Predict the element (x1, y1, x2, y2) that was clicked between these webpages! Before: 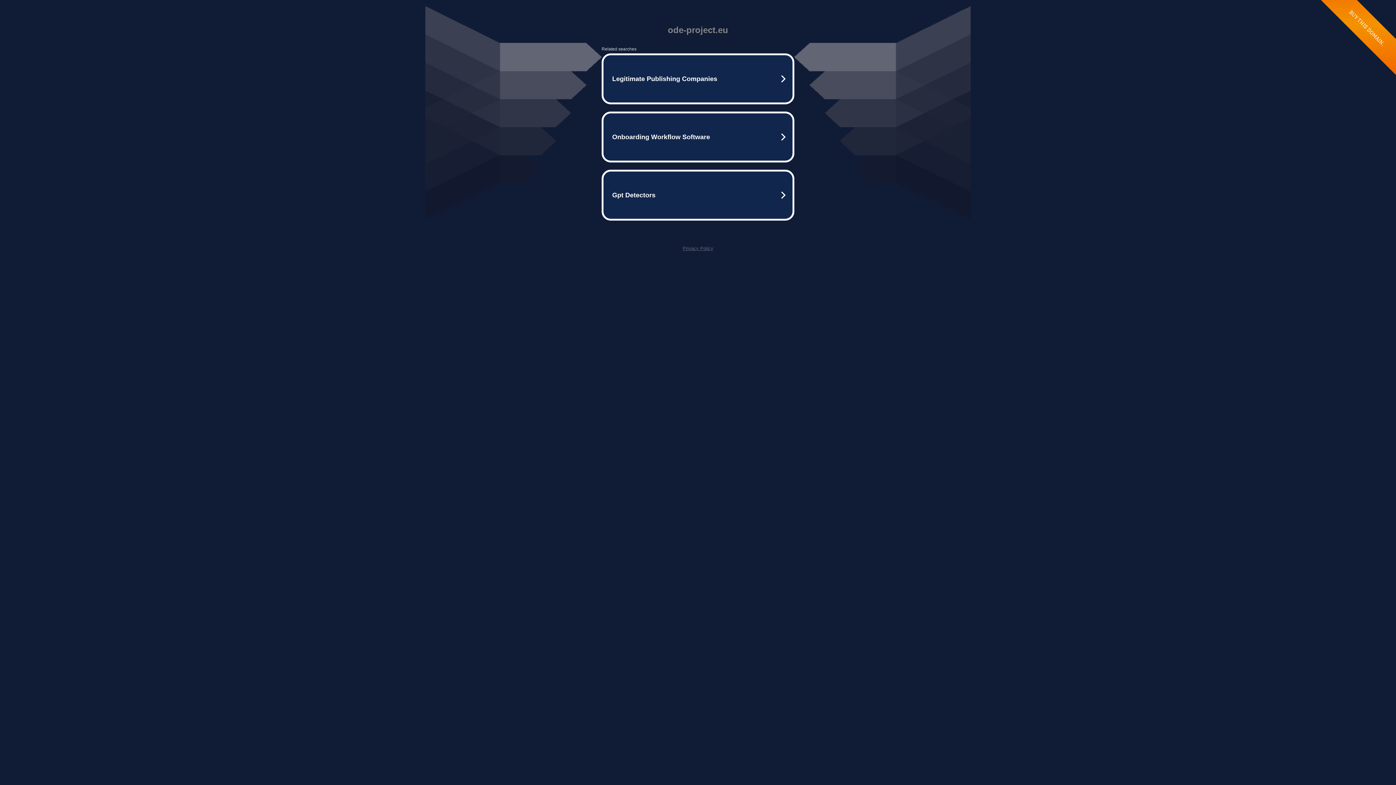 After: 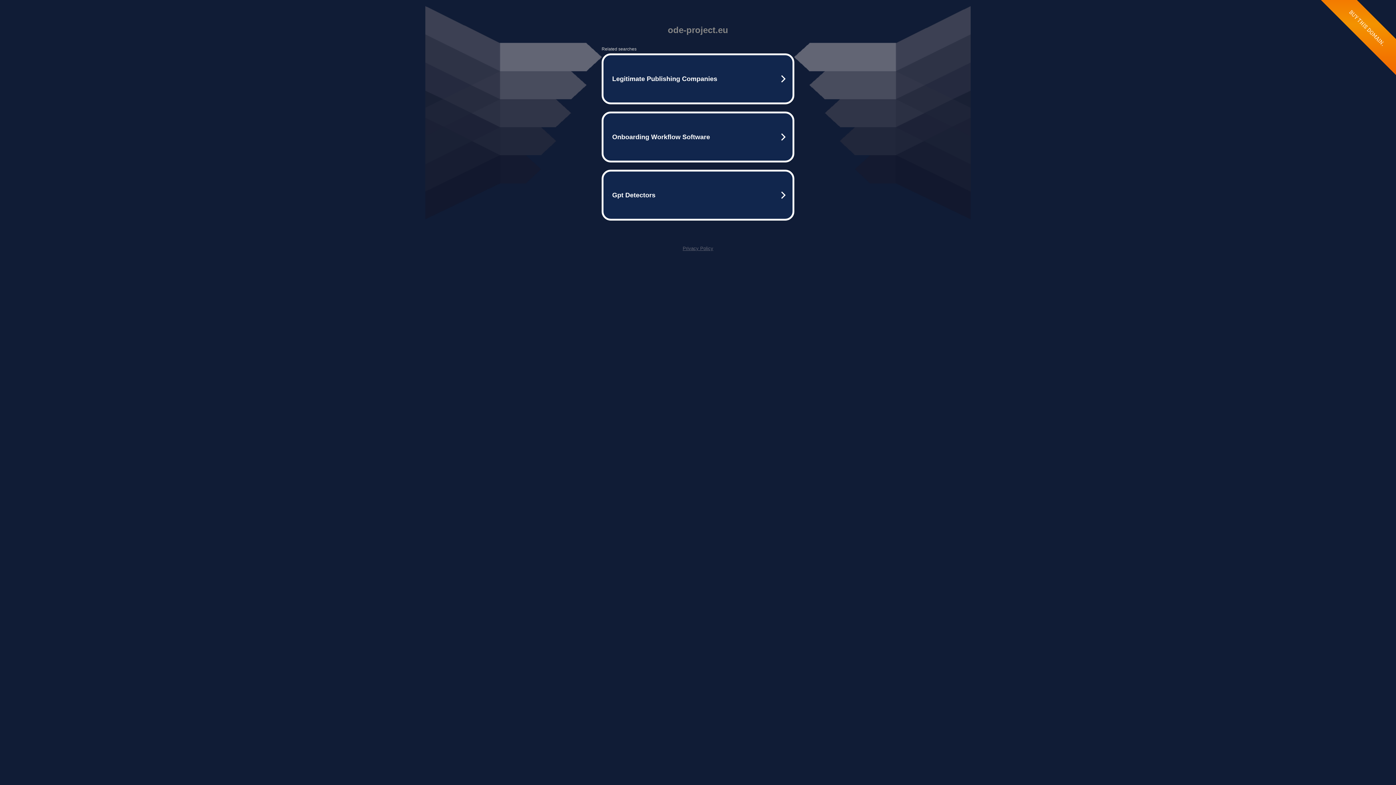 Action: bbox: (682, 245, 713, 251) label: Privacy Policy